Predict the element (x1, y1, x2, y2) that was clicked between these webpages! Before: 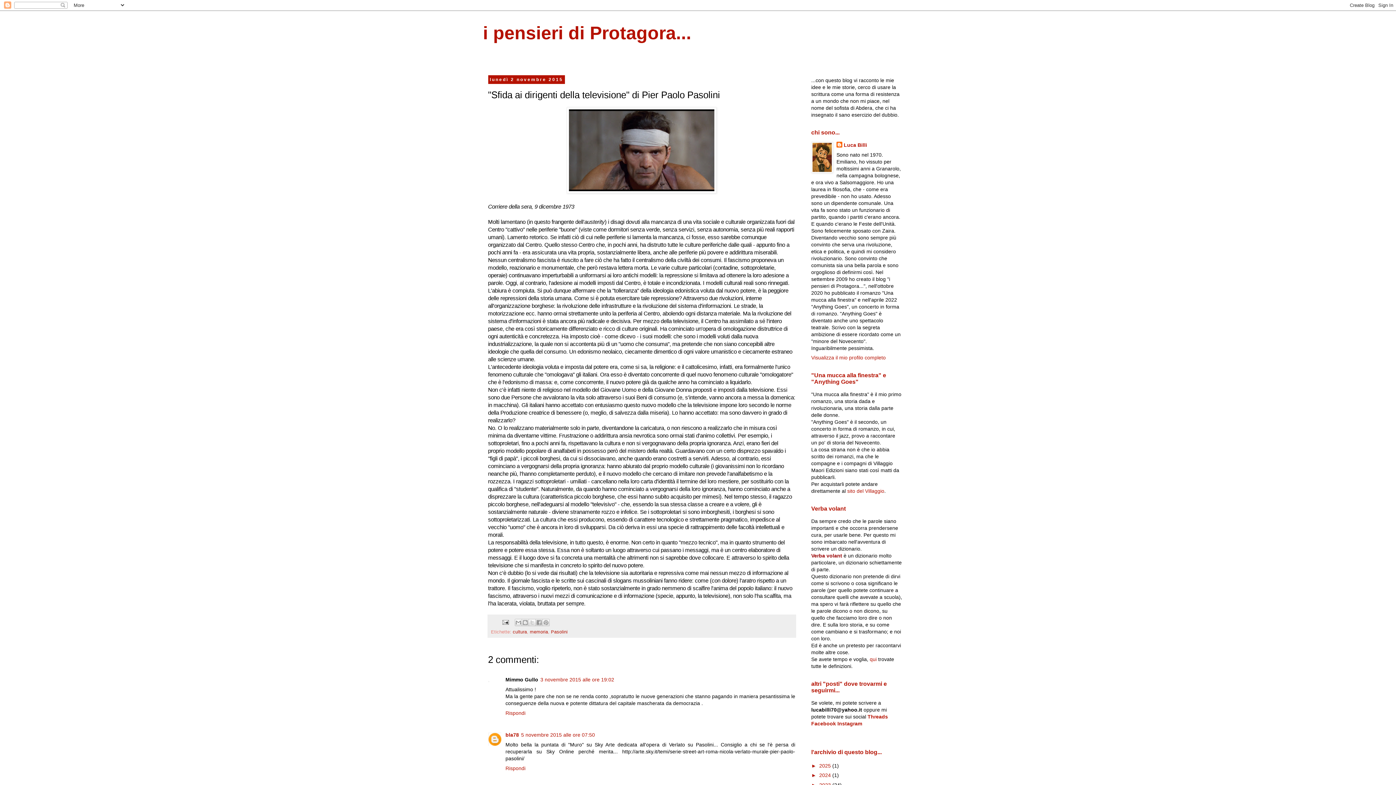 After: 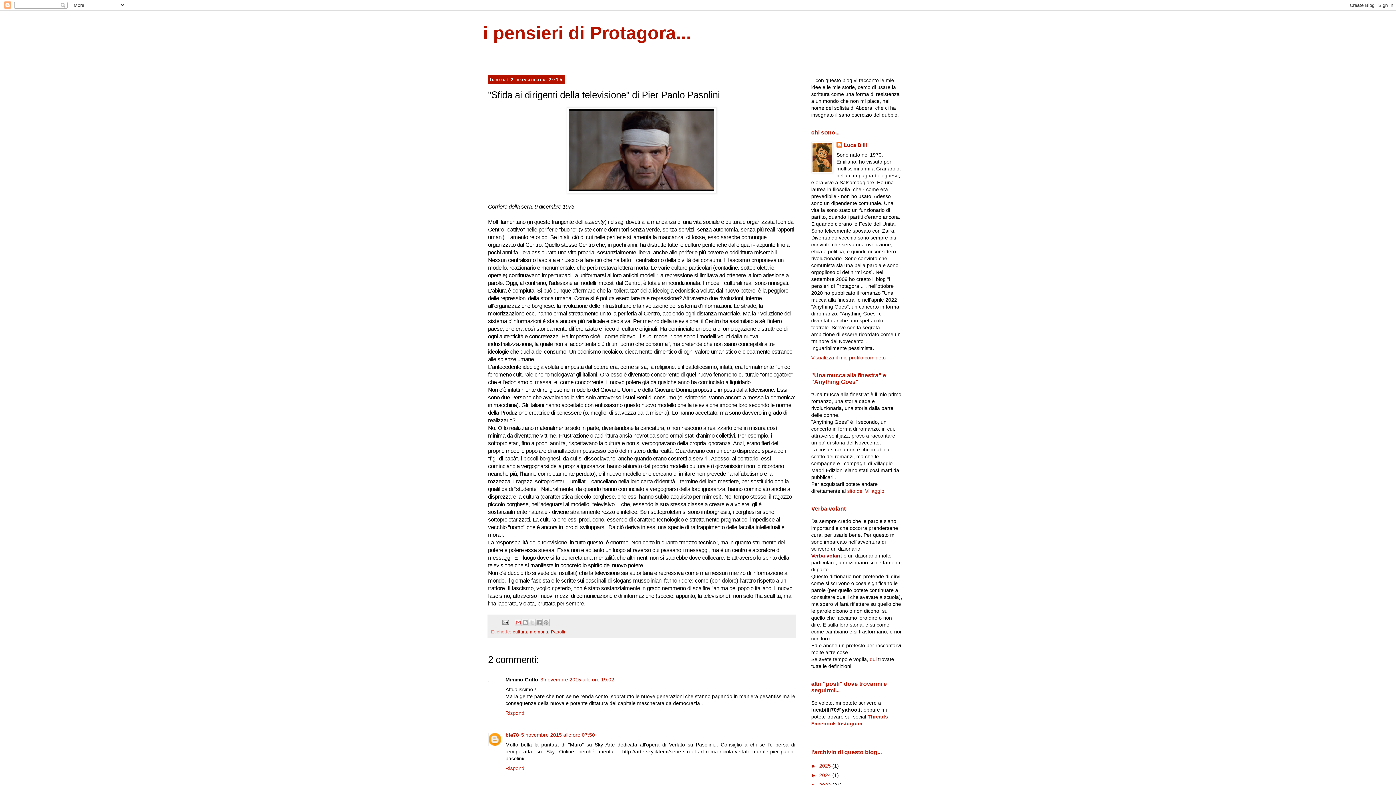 Action: bbox: (514, 619, 522, 626) label: Invia tramite email